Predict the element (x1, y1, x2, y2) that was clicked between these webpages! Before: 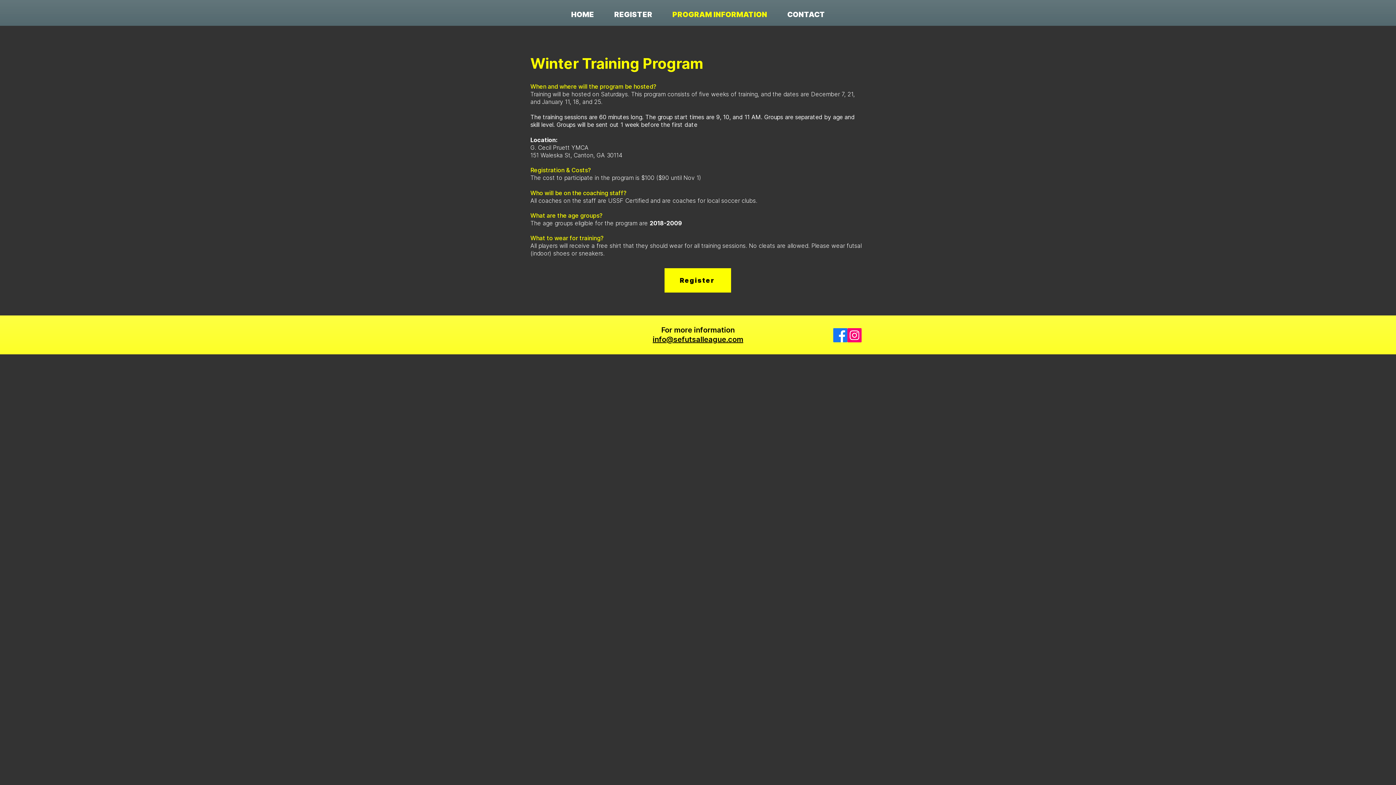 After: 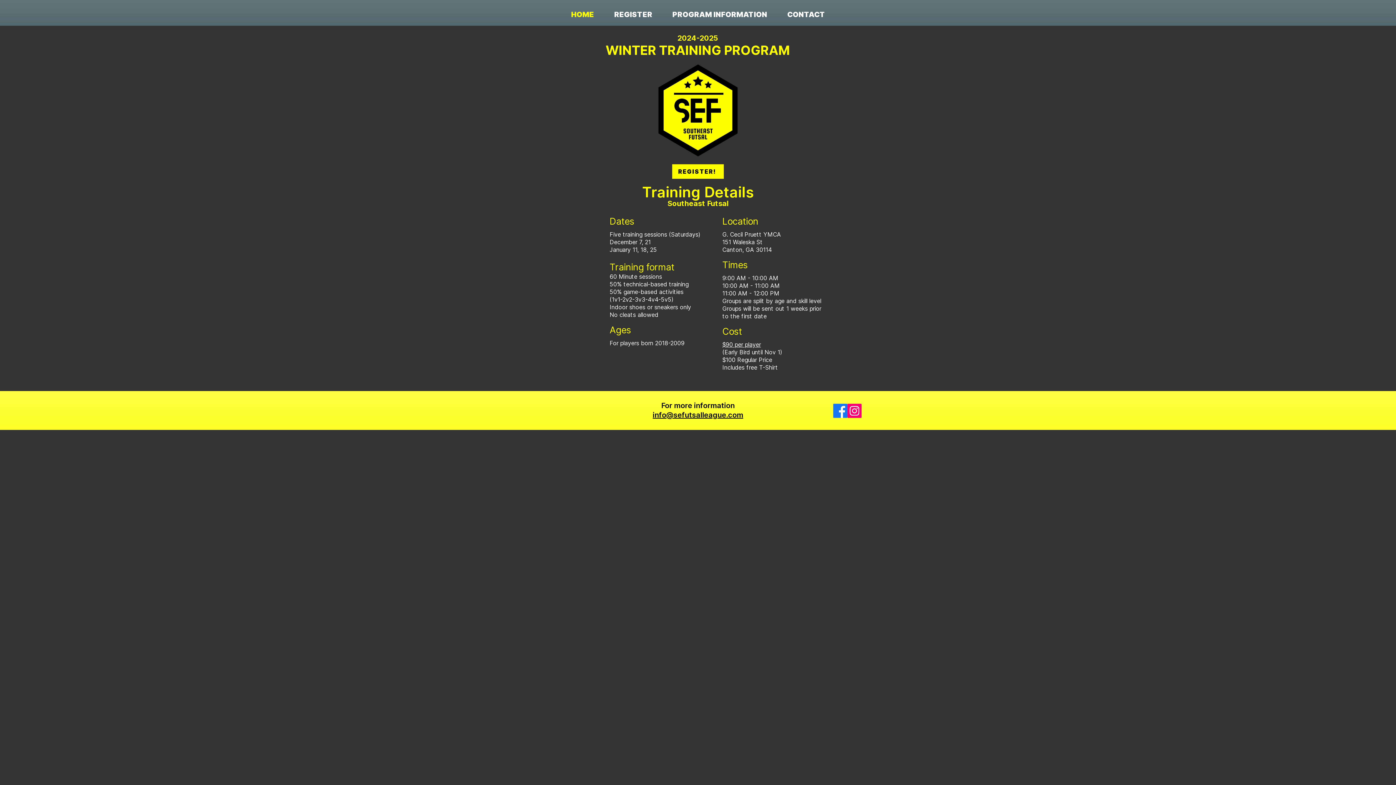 Action: label: HOME bbox: (561, 3, 604, 25)